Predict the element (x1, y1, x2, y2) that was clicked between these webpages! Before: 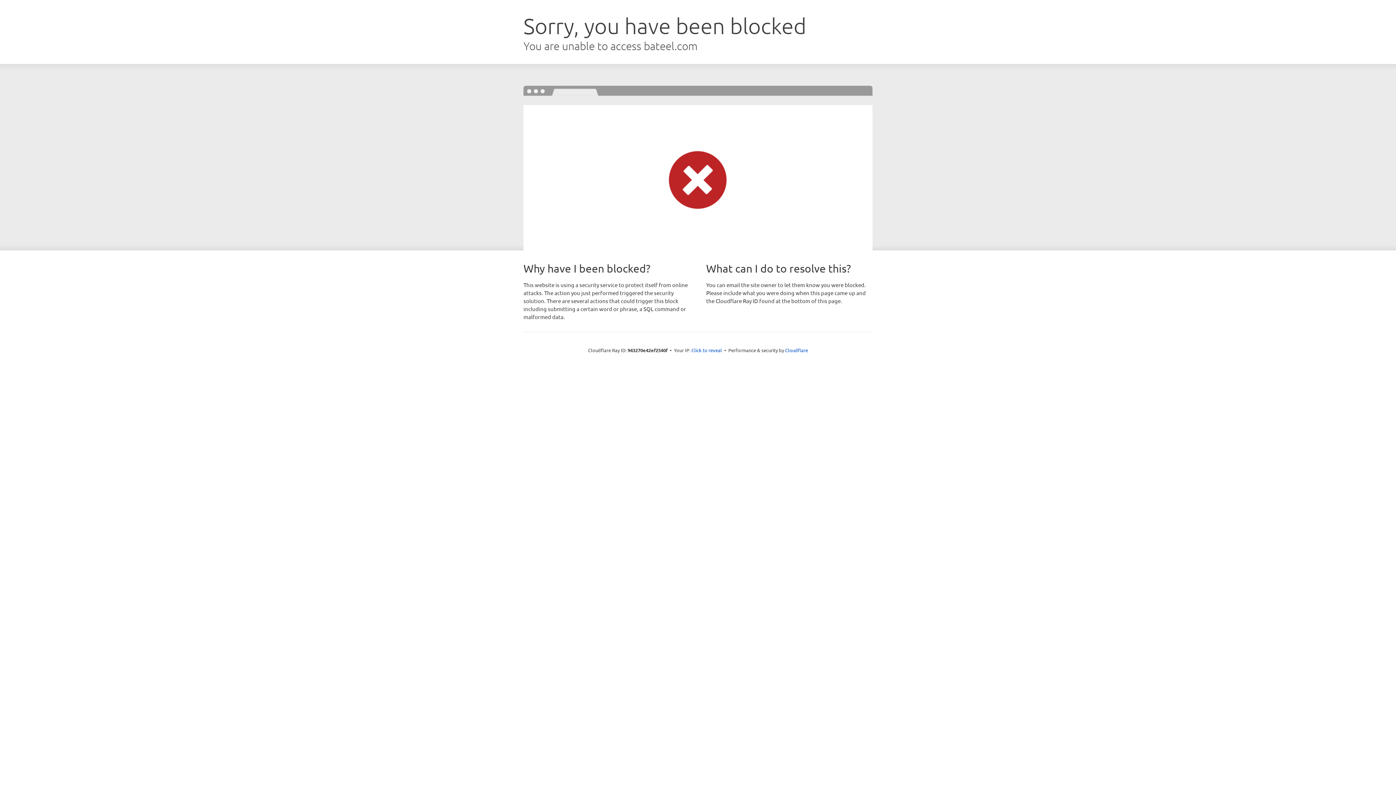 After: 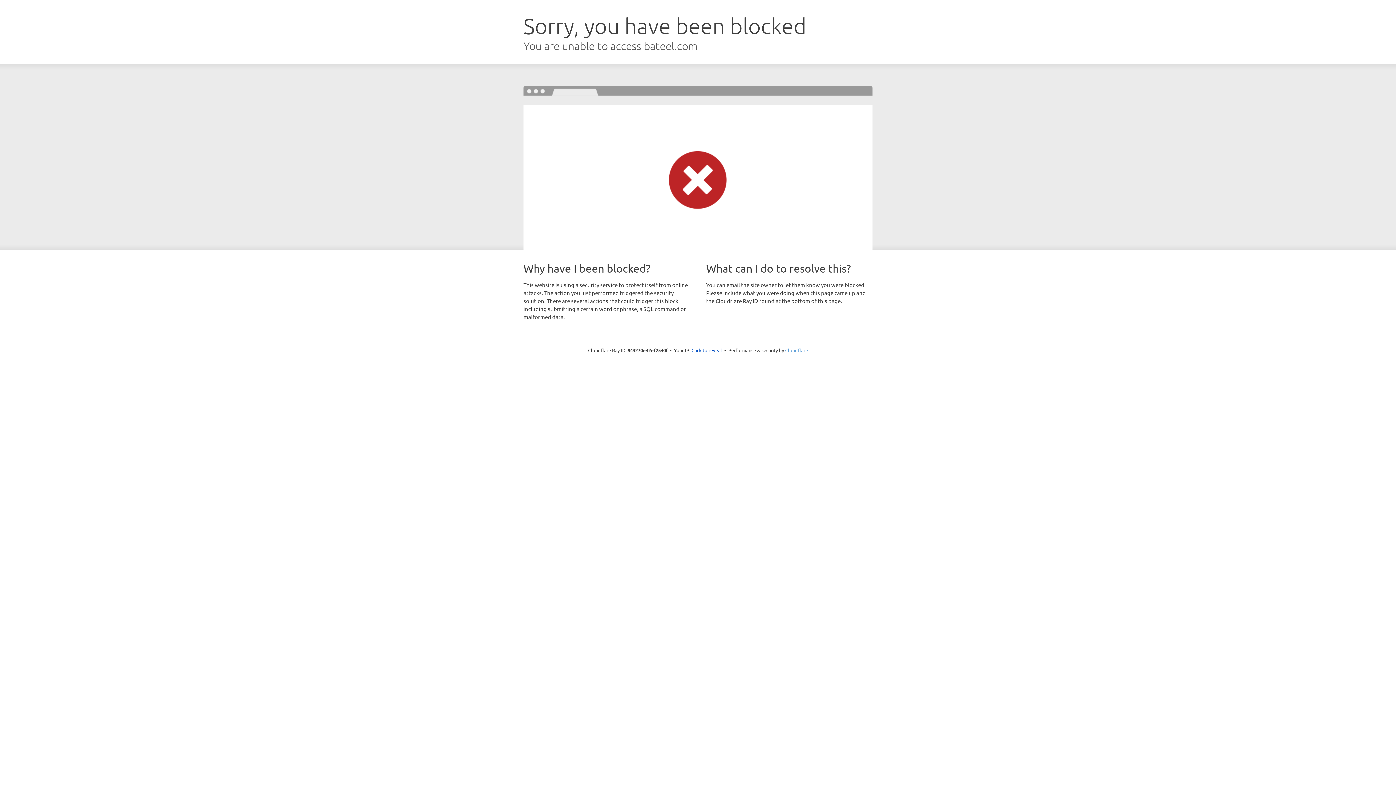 Action: bbox: (785, 347, 808, 353) label: Cloudflare